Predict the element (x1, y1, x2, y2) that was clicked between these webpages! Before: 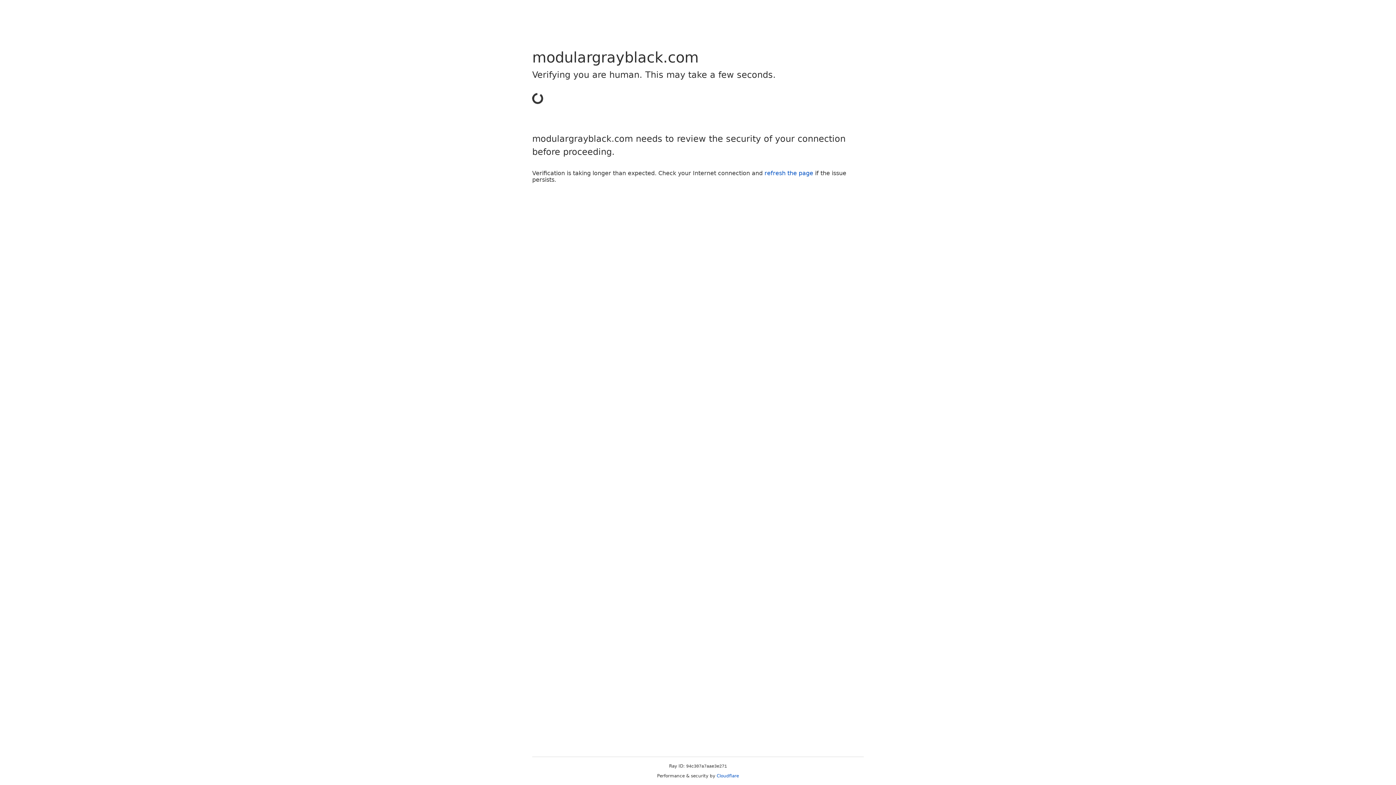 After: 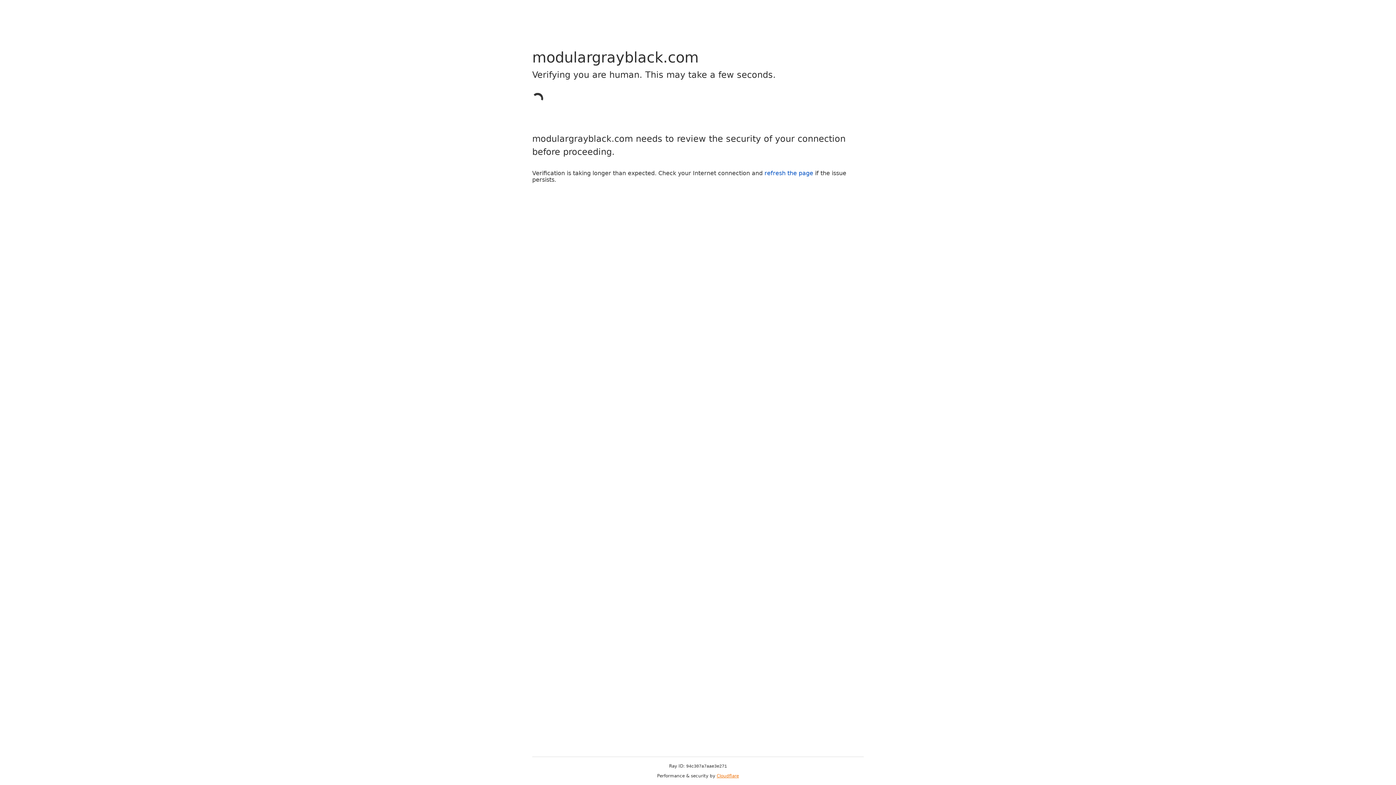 Action: label: Cloudflare bbox: (716, 773, 739, 778)